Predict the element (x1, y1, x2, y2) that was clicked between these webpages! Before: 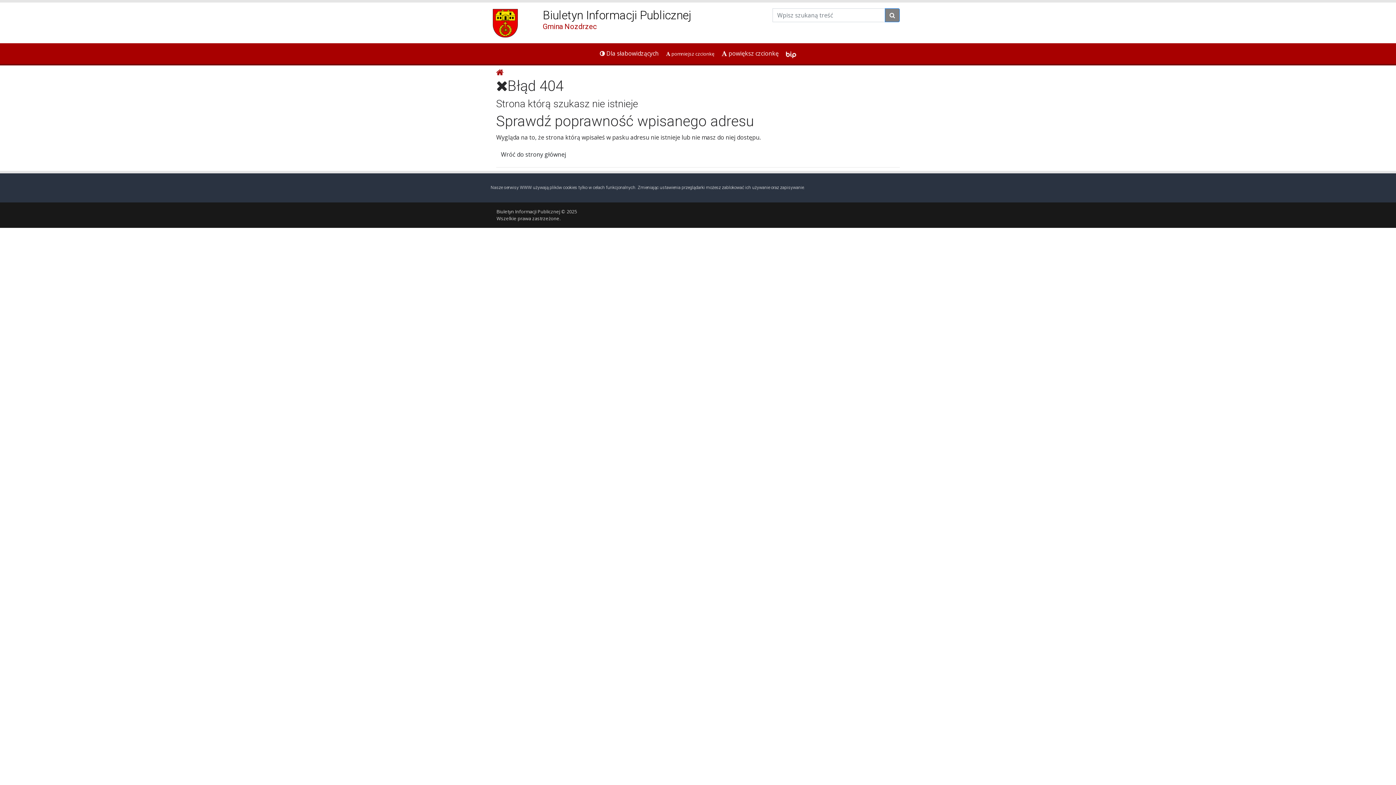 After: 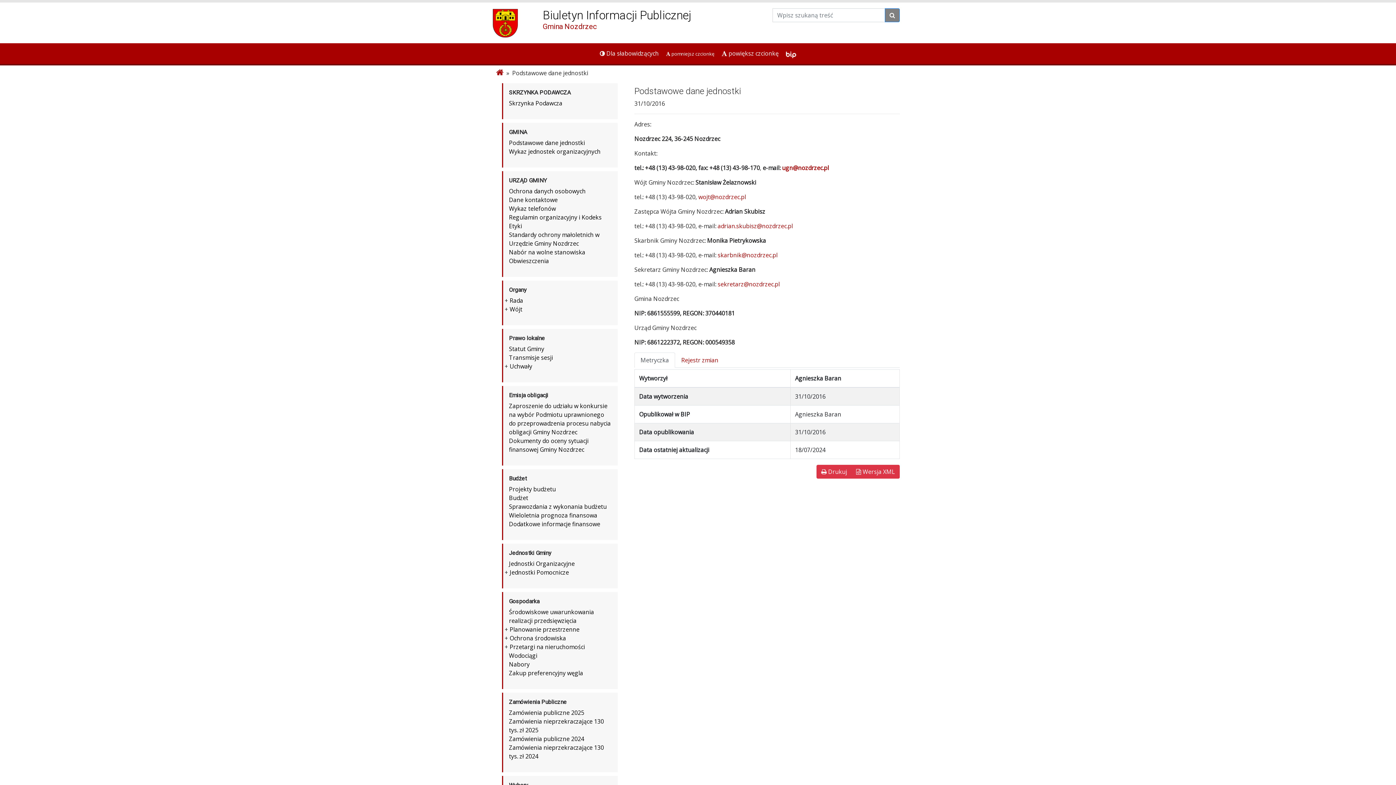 Action: label: Biuletyn Informacji Publicznej
Gmina Nozdrzec bbox: (542, 8, 761, 30)